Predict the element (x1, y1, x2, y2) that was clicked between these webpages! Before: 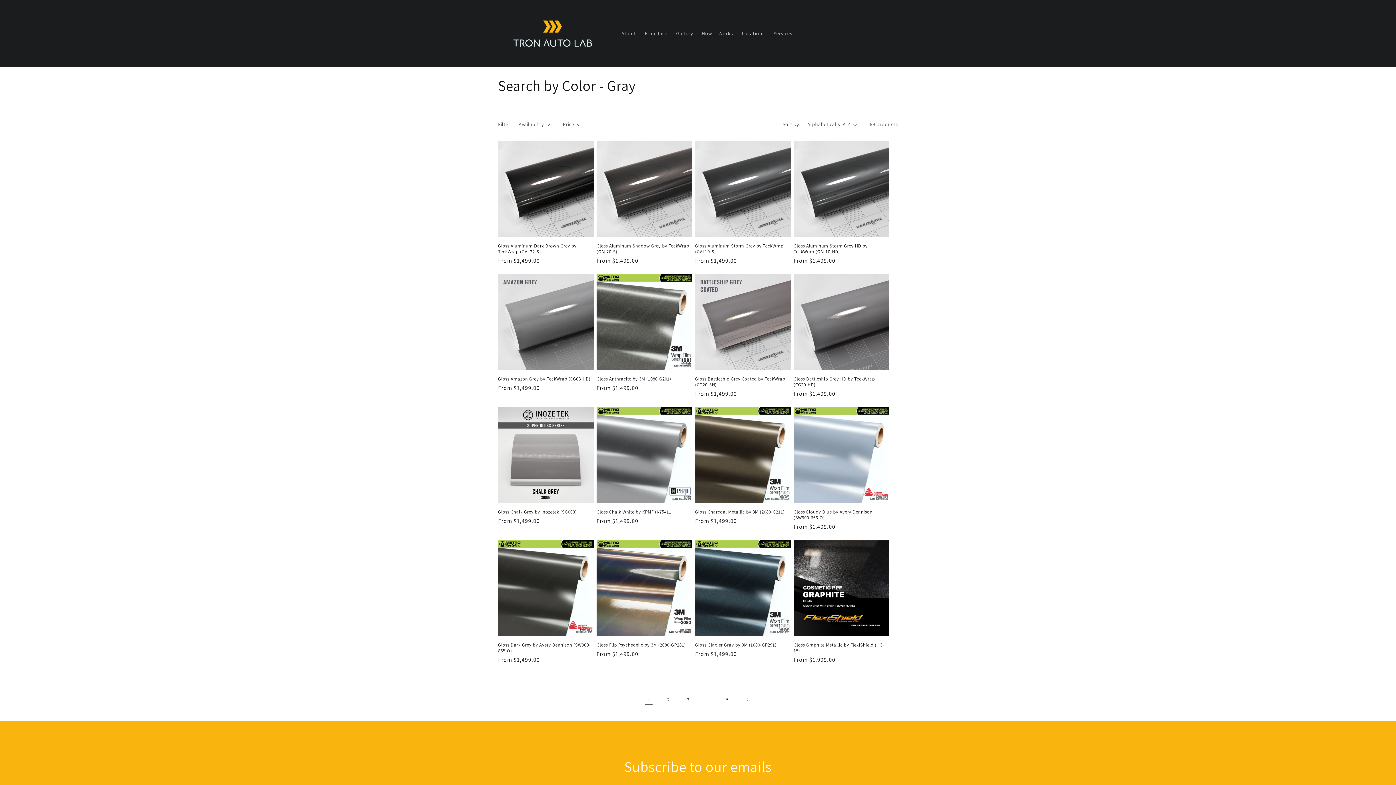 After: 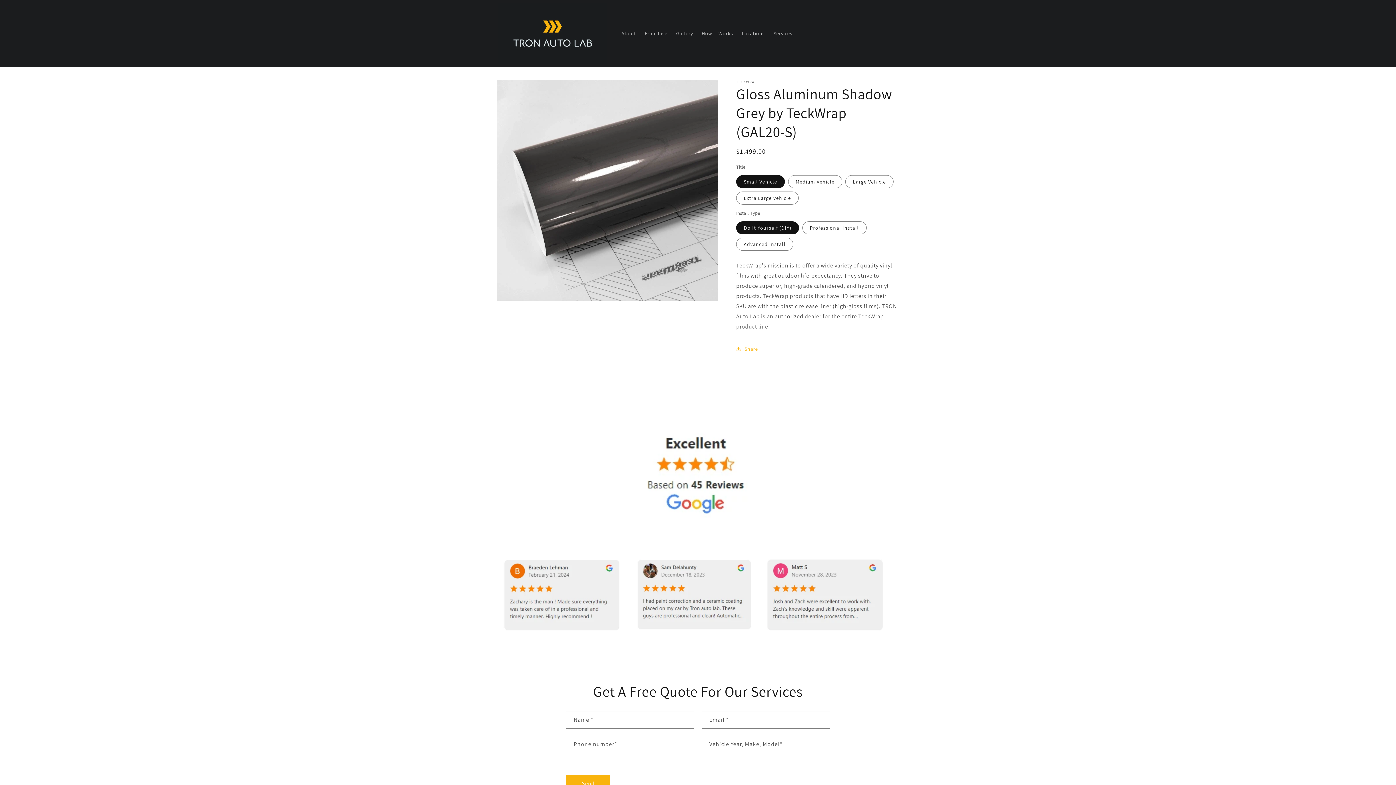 Action: label: Gloss Aluminum Shadow Grey by TeckWrap (GAL20-S) bbox: (596, 243, 692, 254)